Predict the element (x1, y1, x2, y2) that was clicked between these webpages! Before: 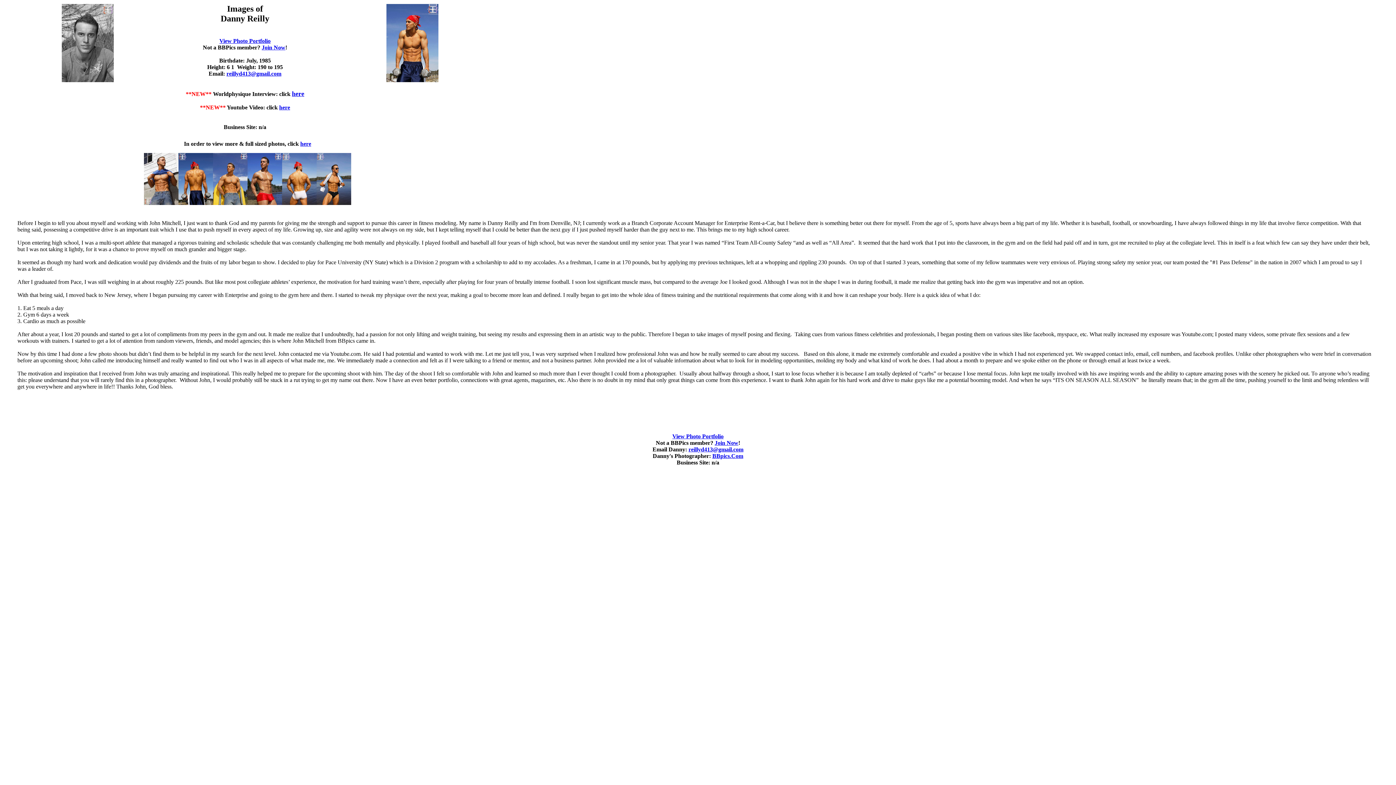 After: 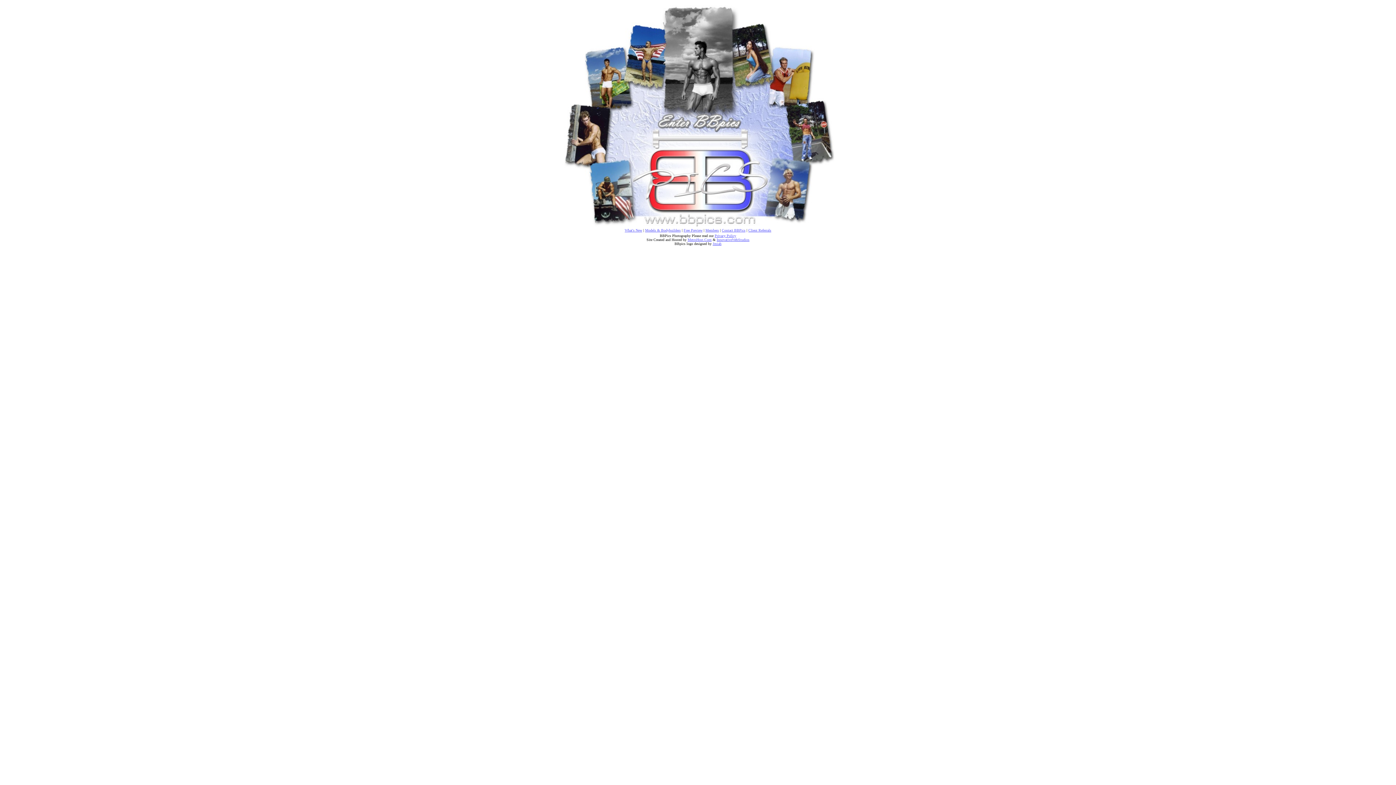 Action: label: BBpics.Com bbox: (712, 453, 743, 459)